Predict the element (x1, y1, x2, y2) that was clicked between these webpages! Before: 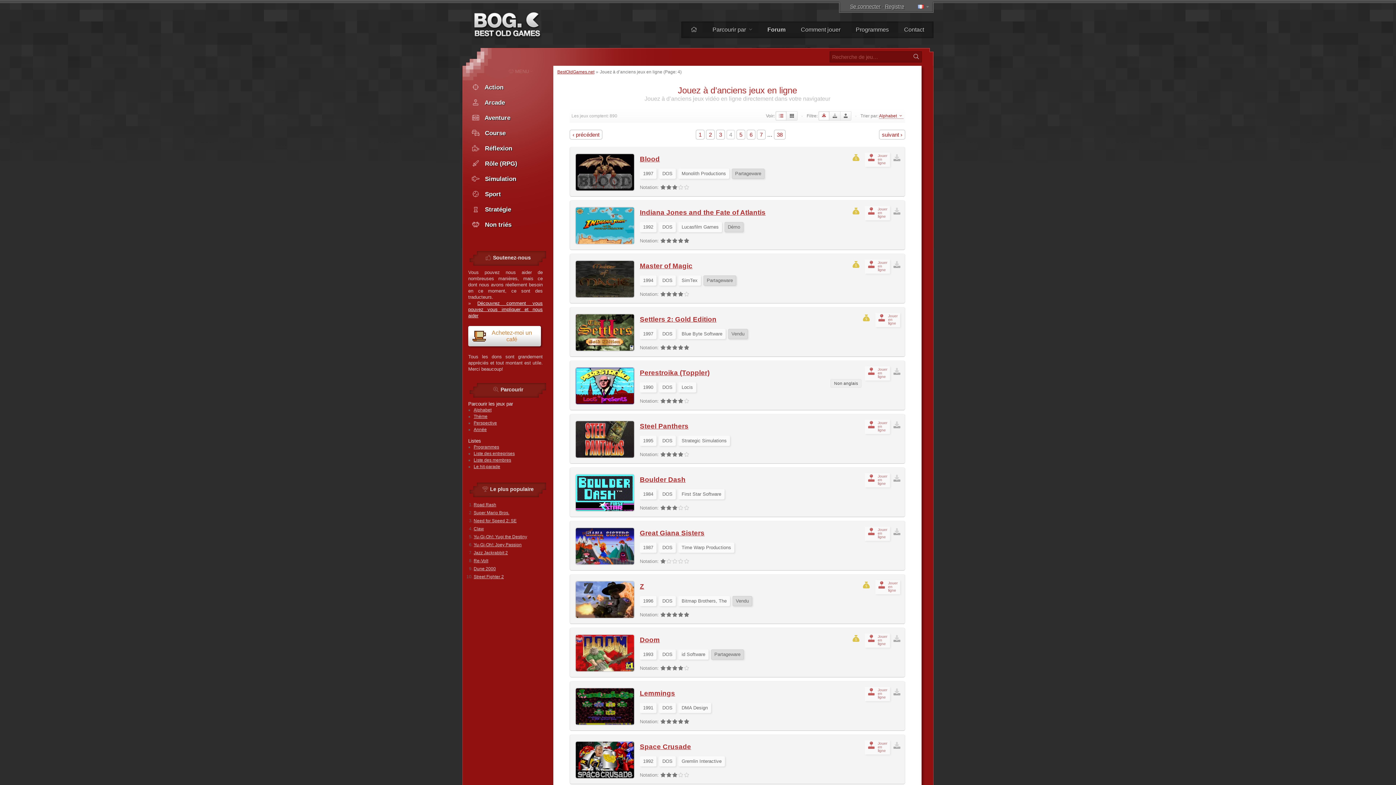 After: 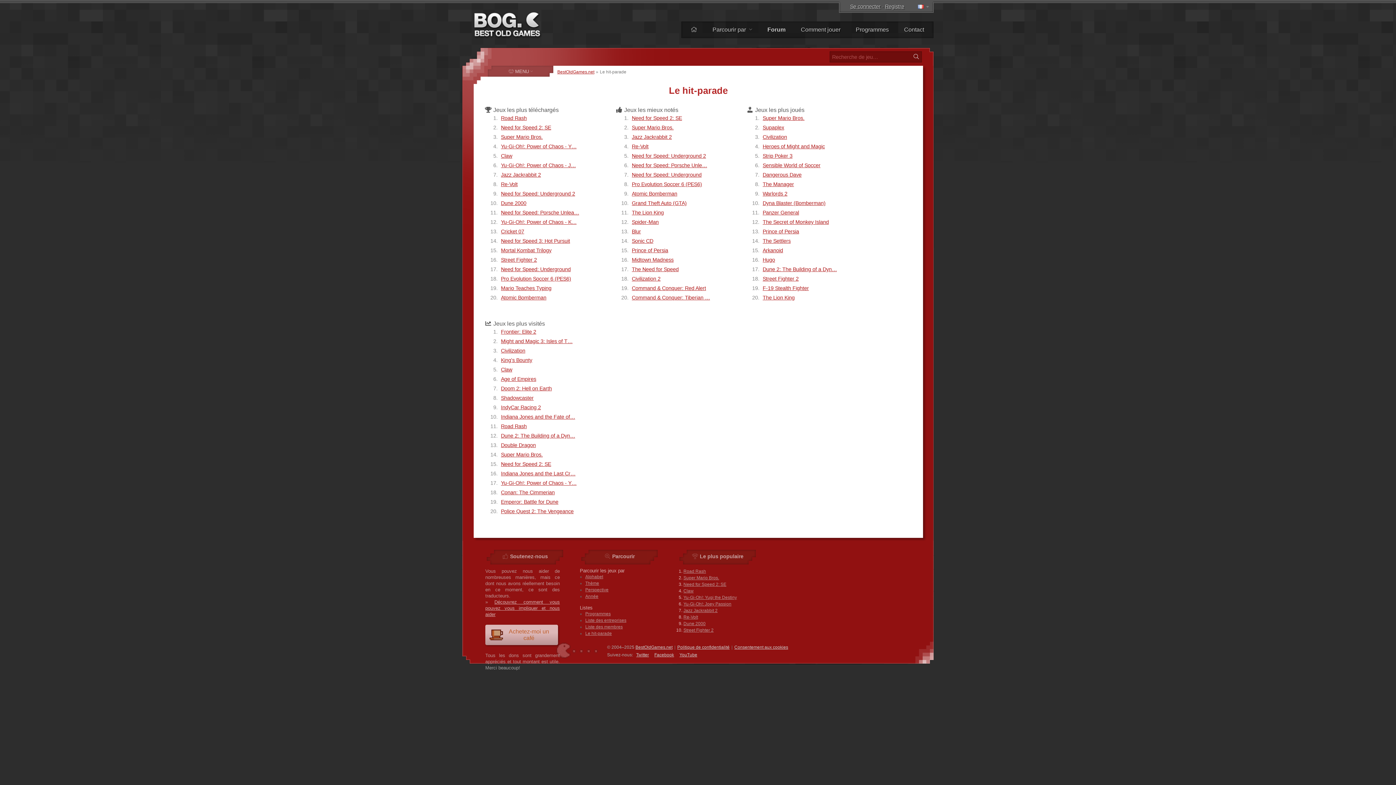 Action: bbox: (473, 463, 500, 470) label: Le hit-parade